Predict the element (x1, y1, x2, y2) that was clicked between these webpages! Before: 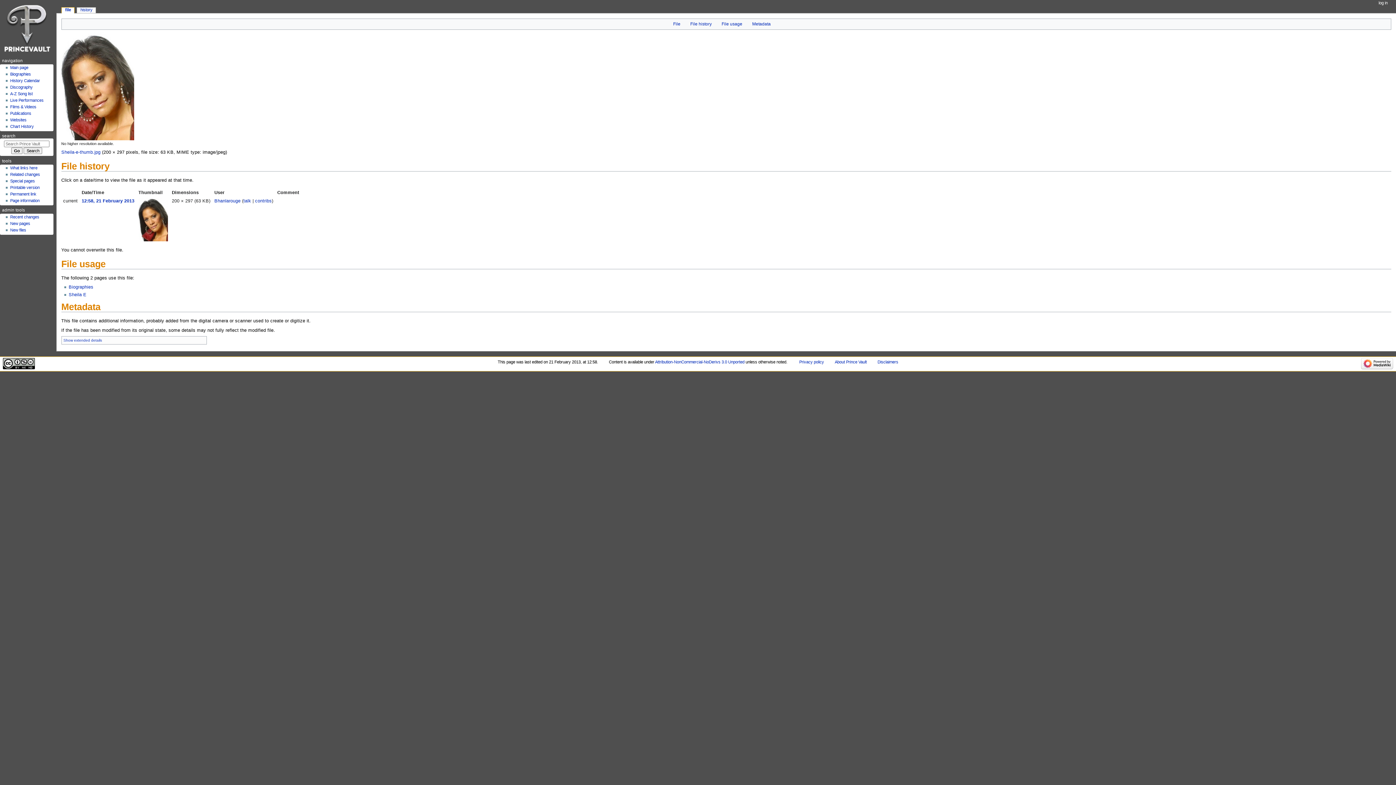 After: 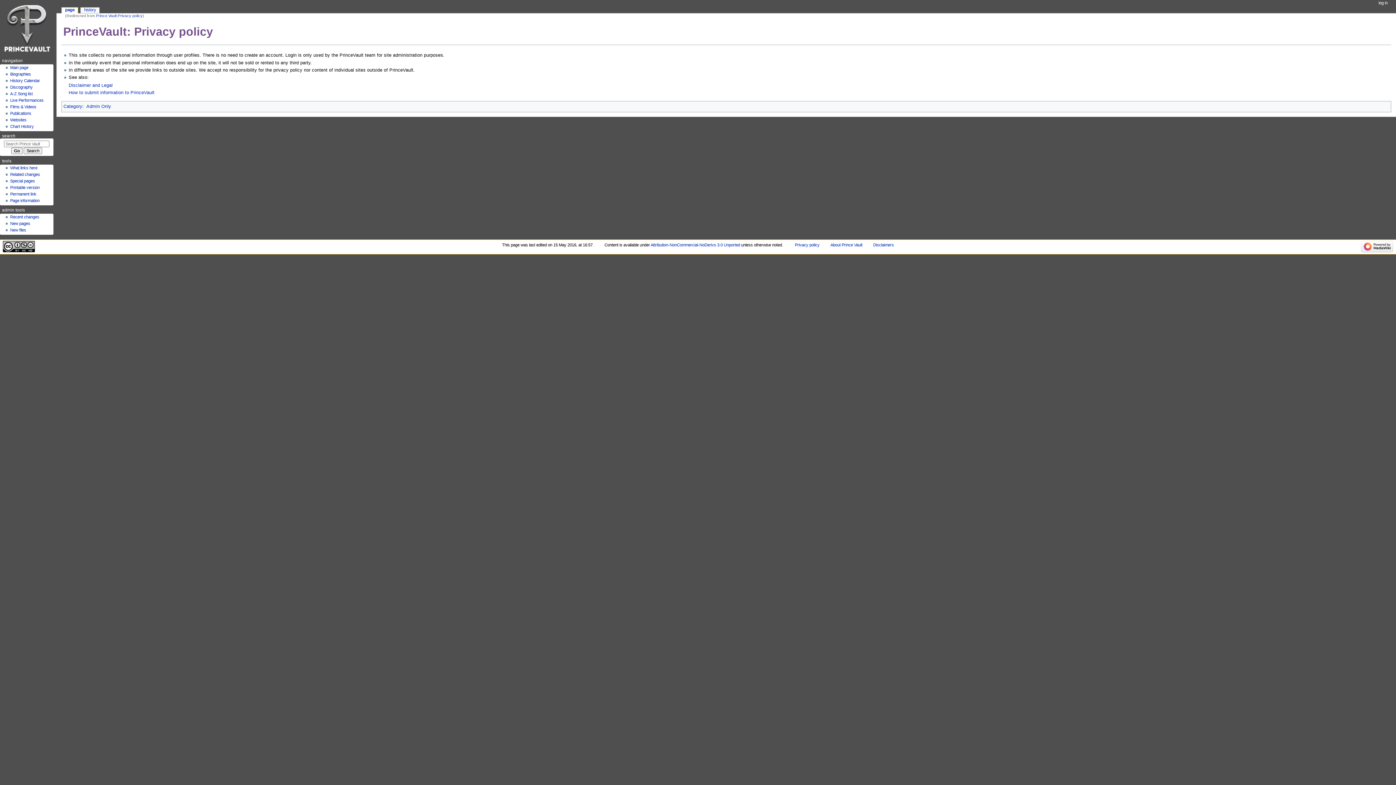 Action: label: Privacy policy bbox: (799, 360, 824, 364)